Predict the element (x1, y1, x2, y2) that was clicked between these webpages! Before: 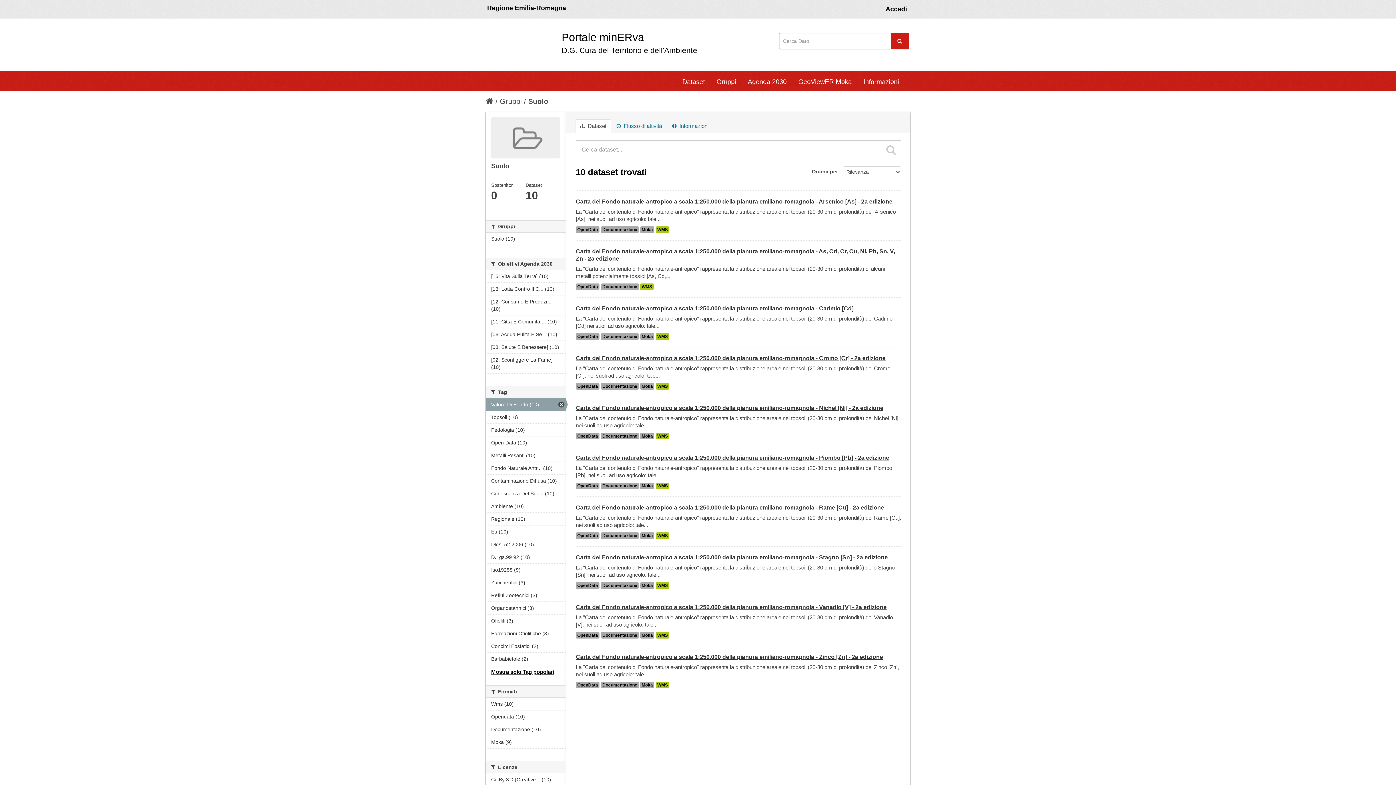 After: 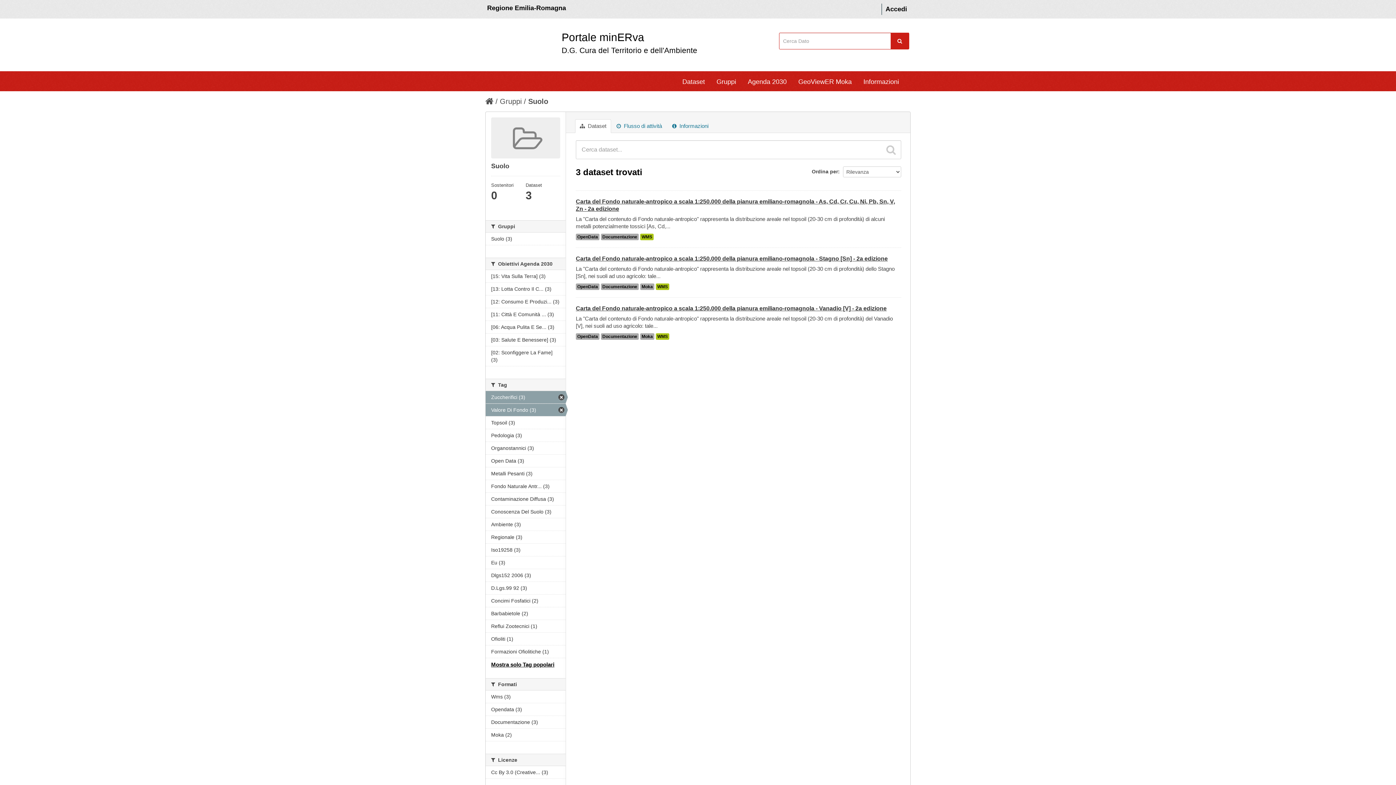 Action: label: Zuccherifici (3) bbox: (485, 576, 565, 589)